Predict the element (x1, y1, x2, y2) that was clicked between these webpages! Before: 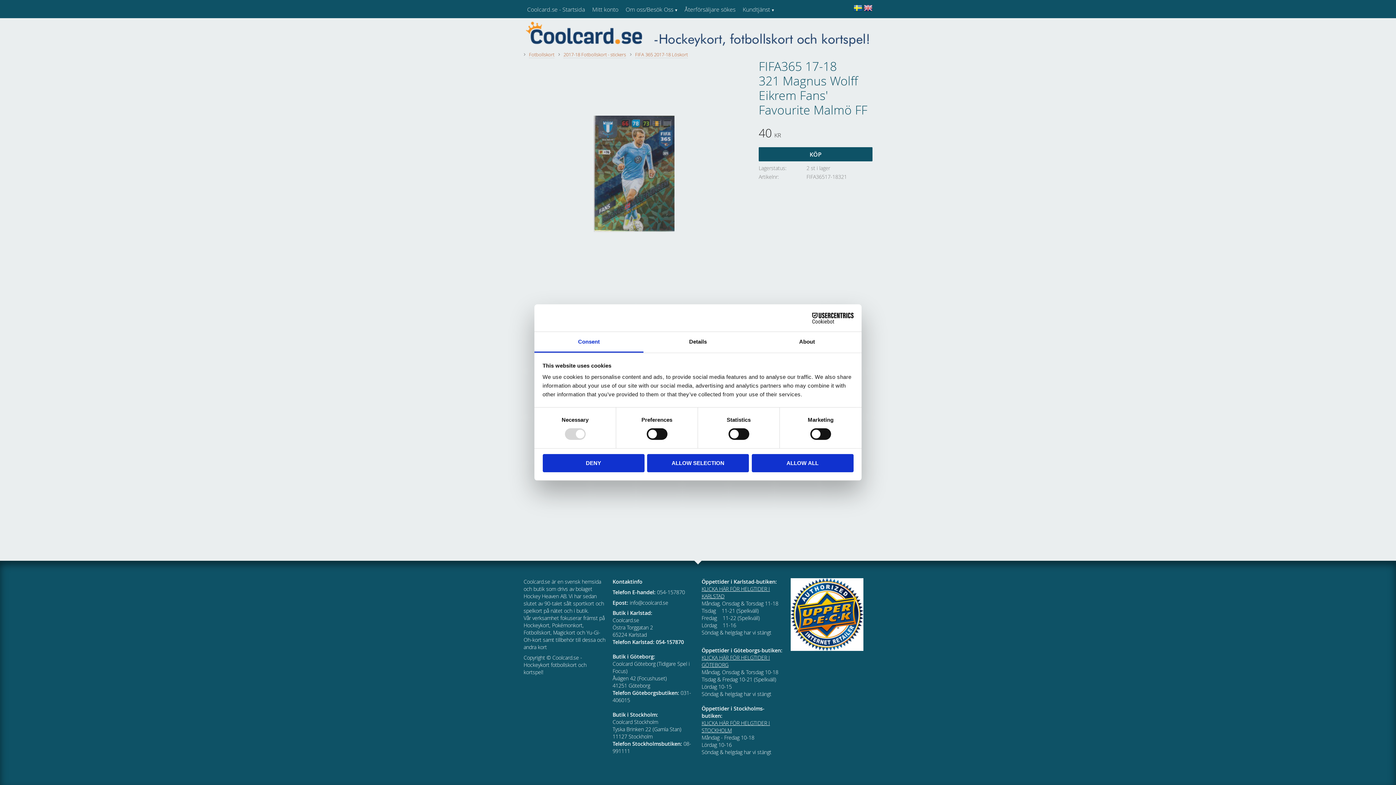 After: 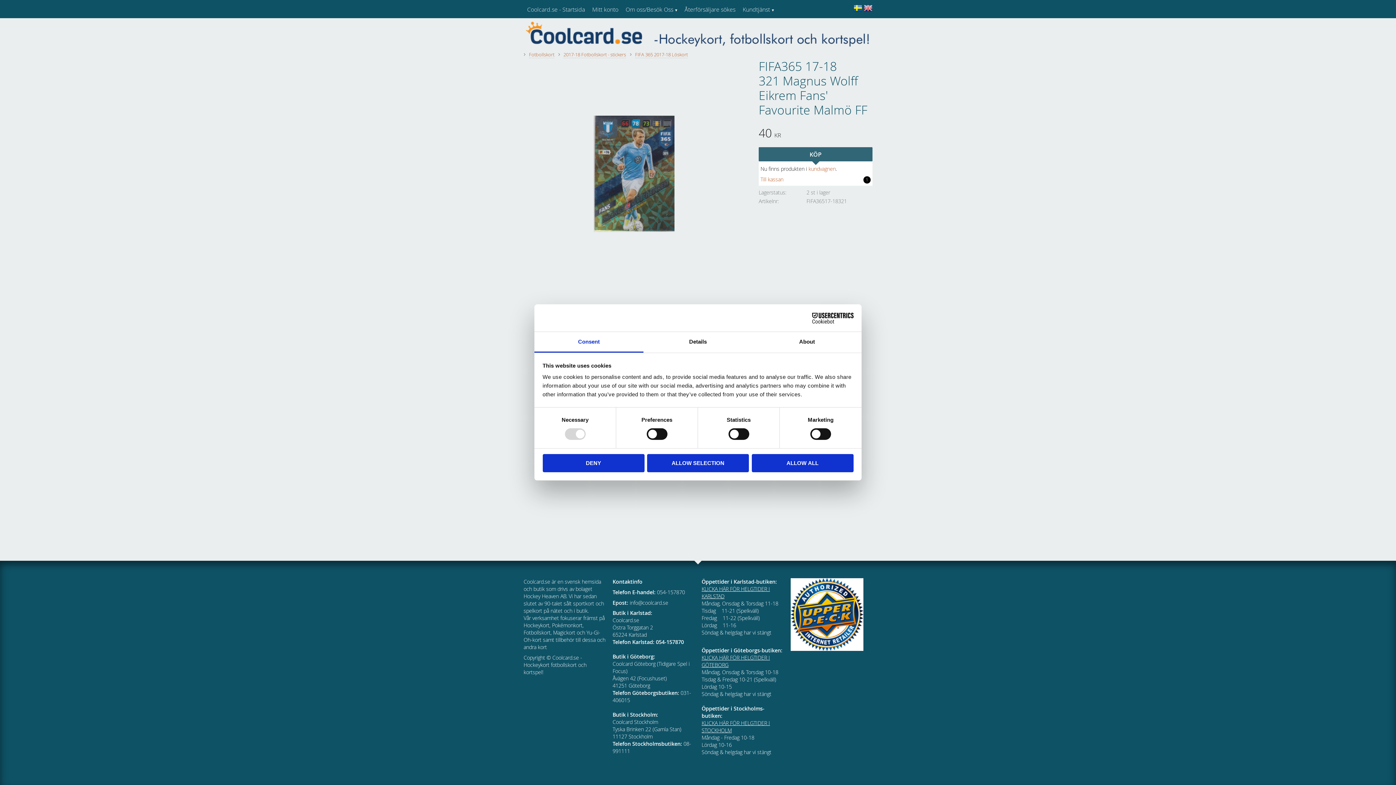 Action: bbox: (758, 147, 872, 161) label: KÖP